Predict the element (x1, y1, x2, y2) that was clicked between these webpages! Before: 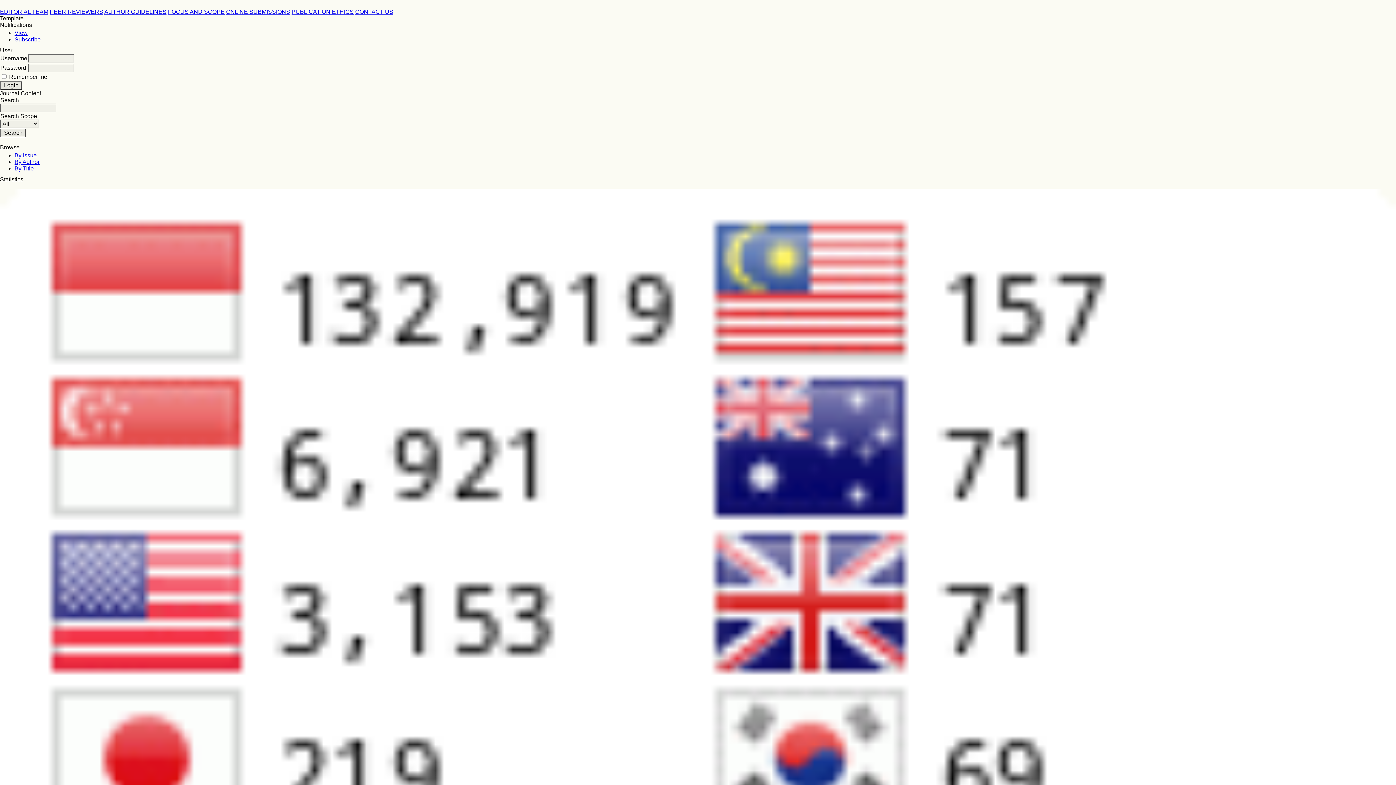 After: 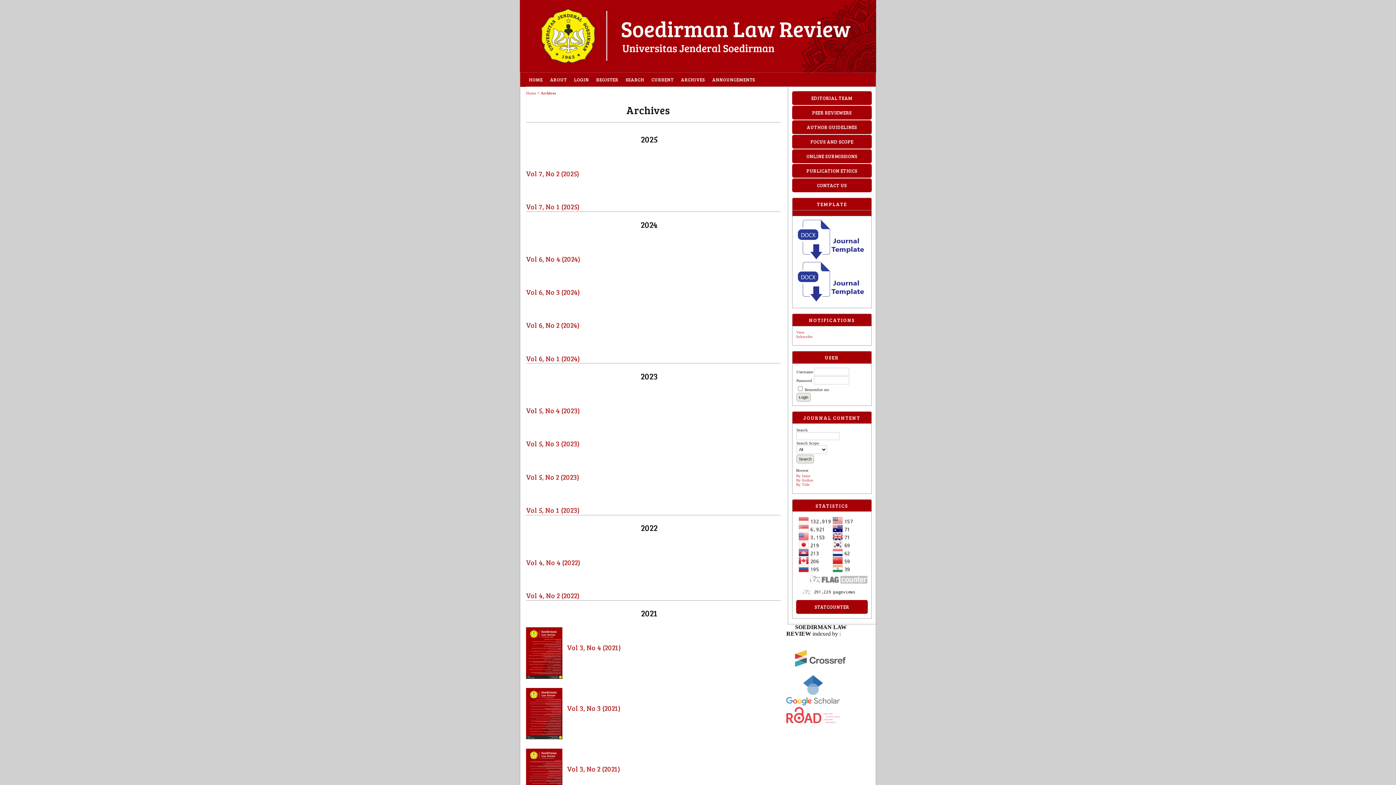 Action: bbox: (14, 152, 36, 158) label: By Issue